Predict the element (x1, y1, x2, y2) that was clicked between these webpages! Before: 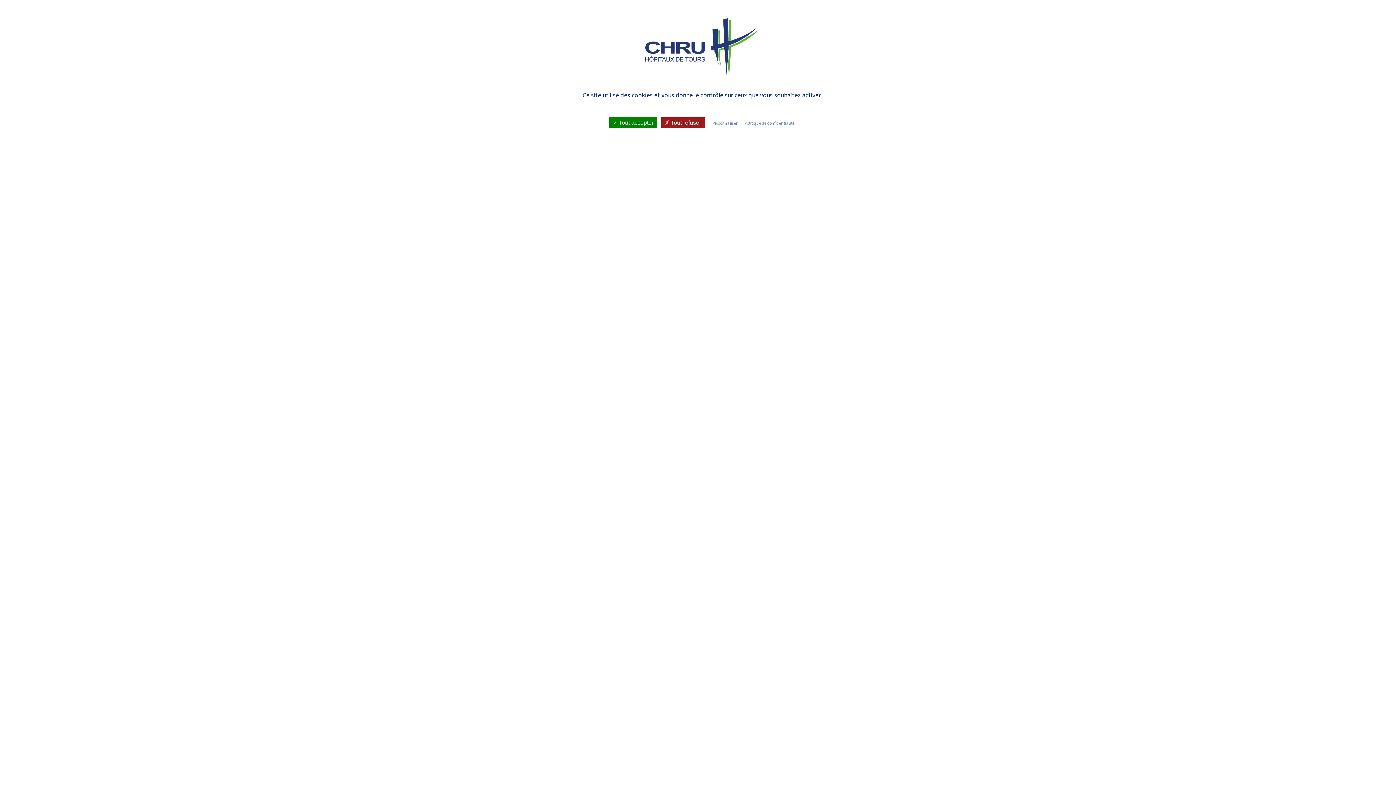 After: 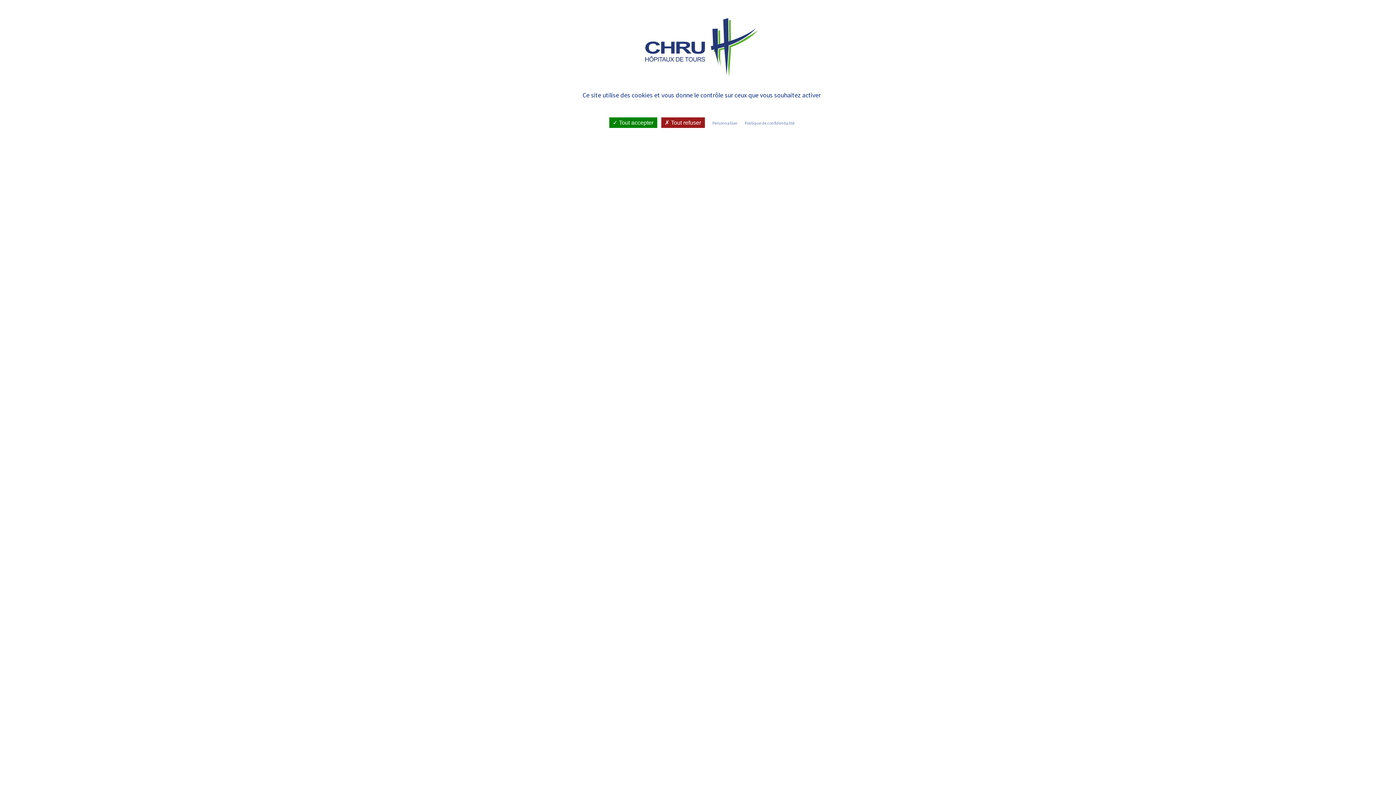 Action: label: Politique de confidentialité bbox: (742, 120, 796, 126)